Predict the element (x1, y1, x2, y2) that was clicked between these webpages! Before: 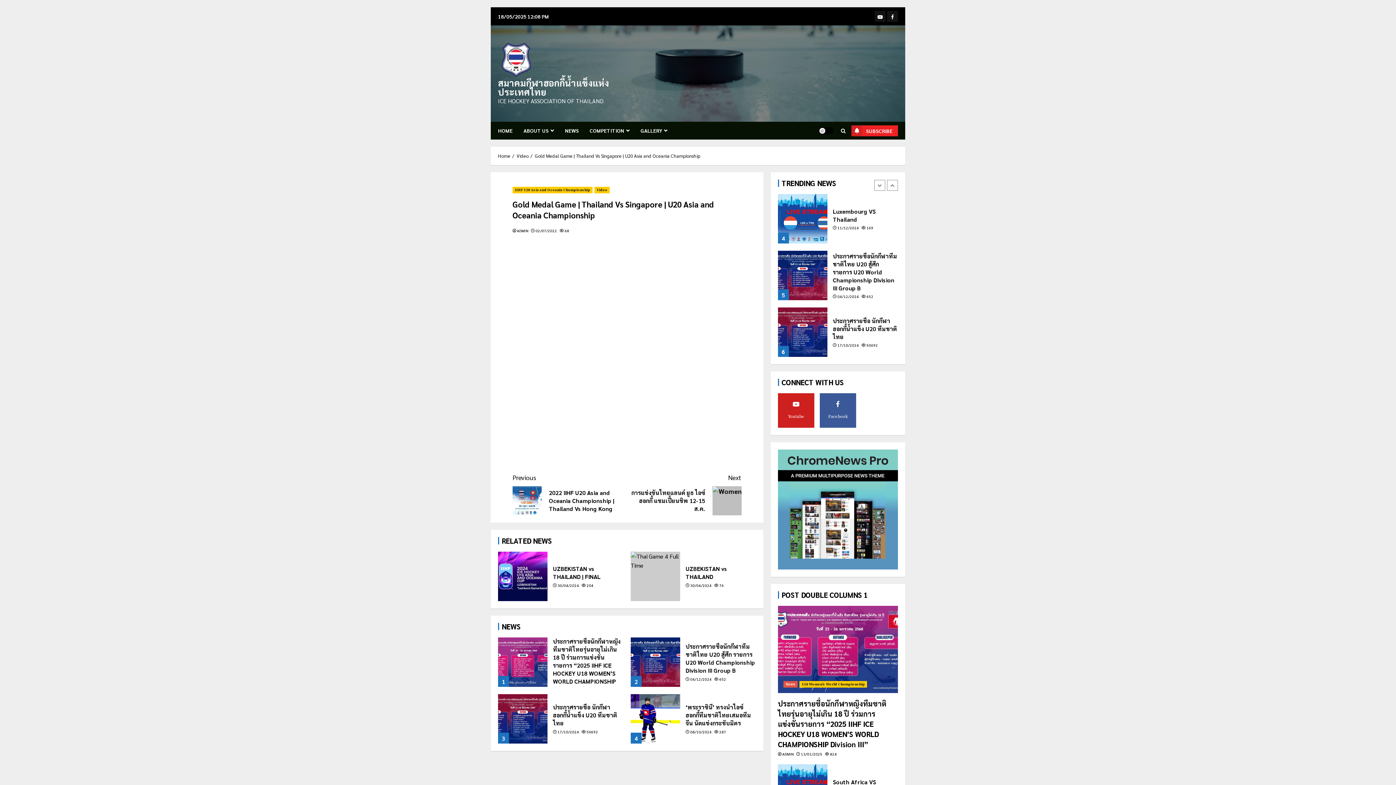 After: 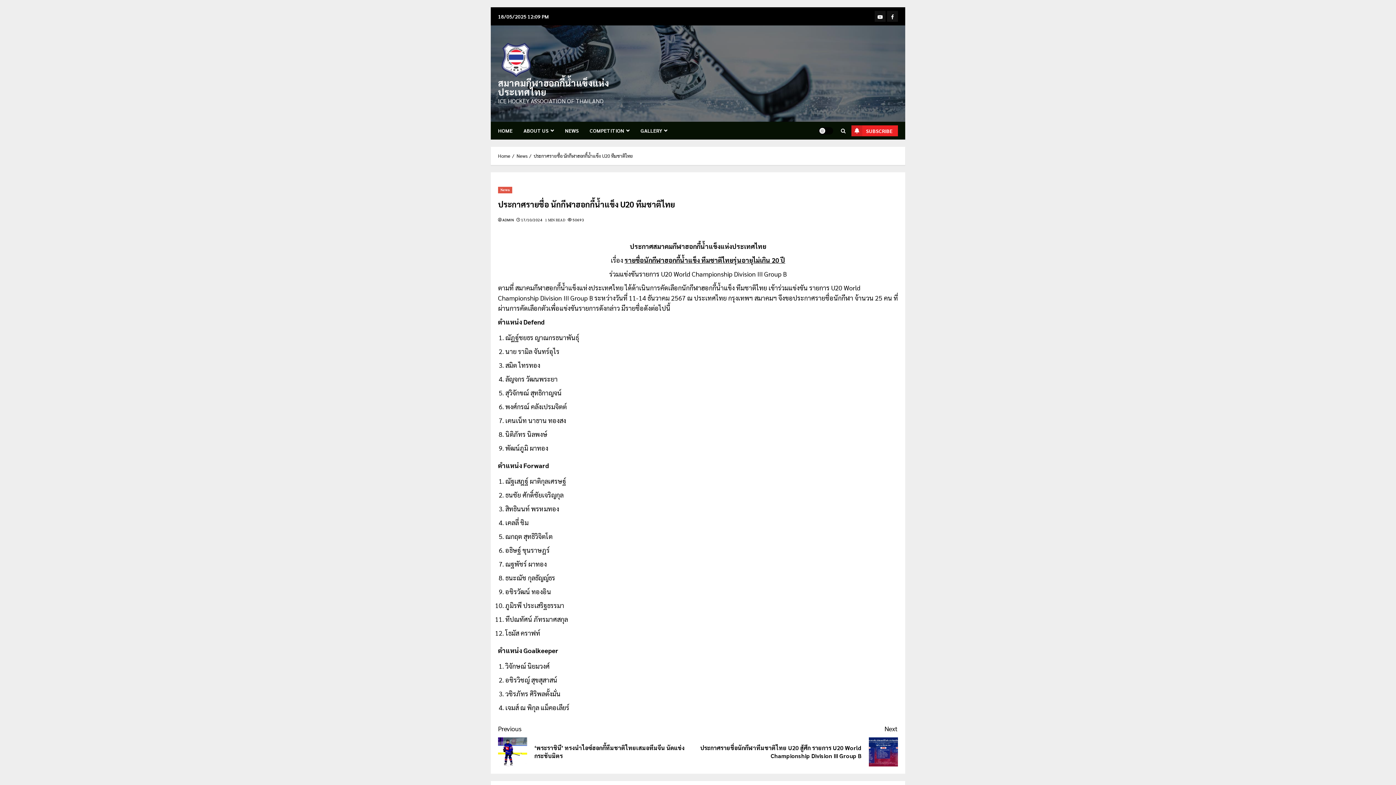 Action: bbox: (553, 703, 617, 727) label: ประกาศรายชื่อ นักกีฬาฮอกกี้น้ำแข็ง U20 ทีมชาติไทย